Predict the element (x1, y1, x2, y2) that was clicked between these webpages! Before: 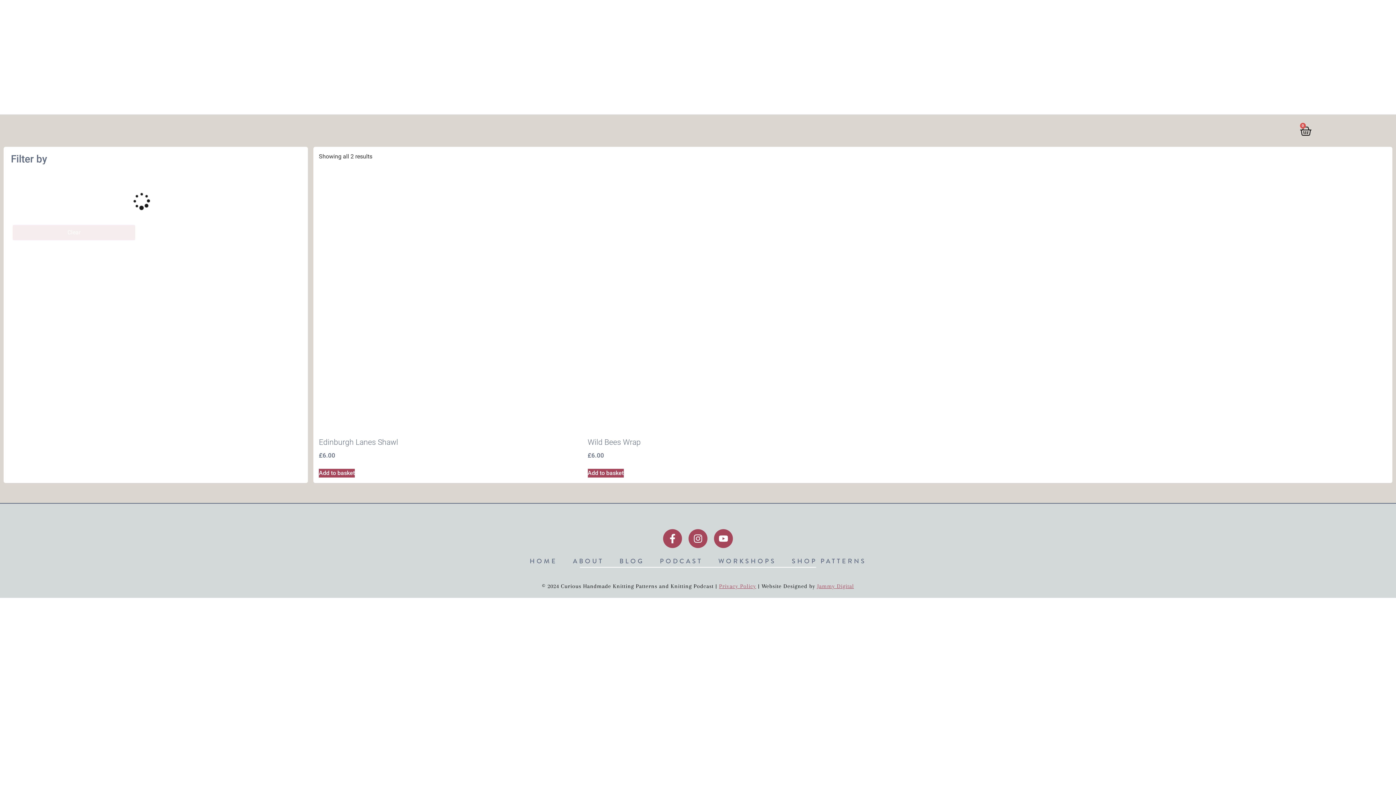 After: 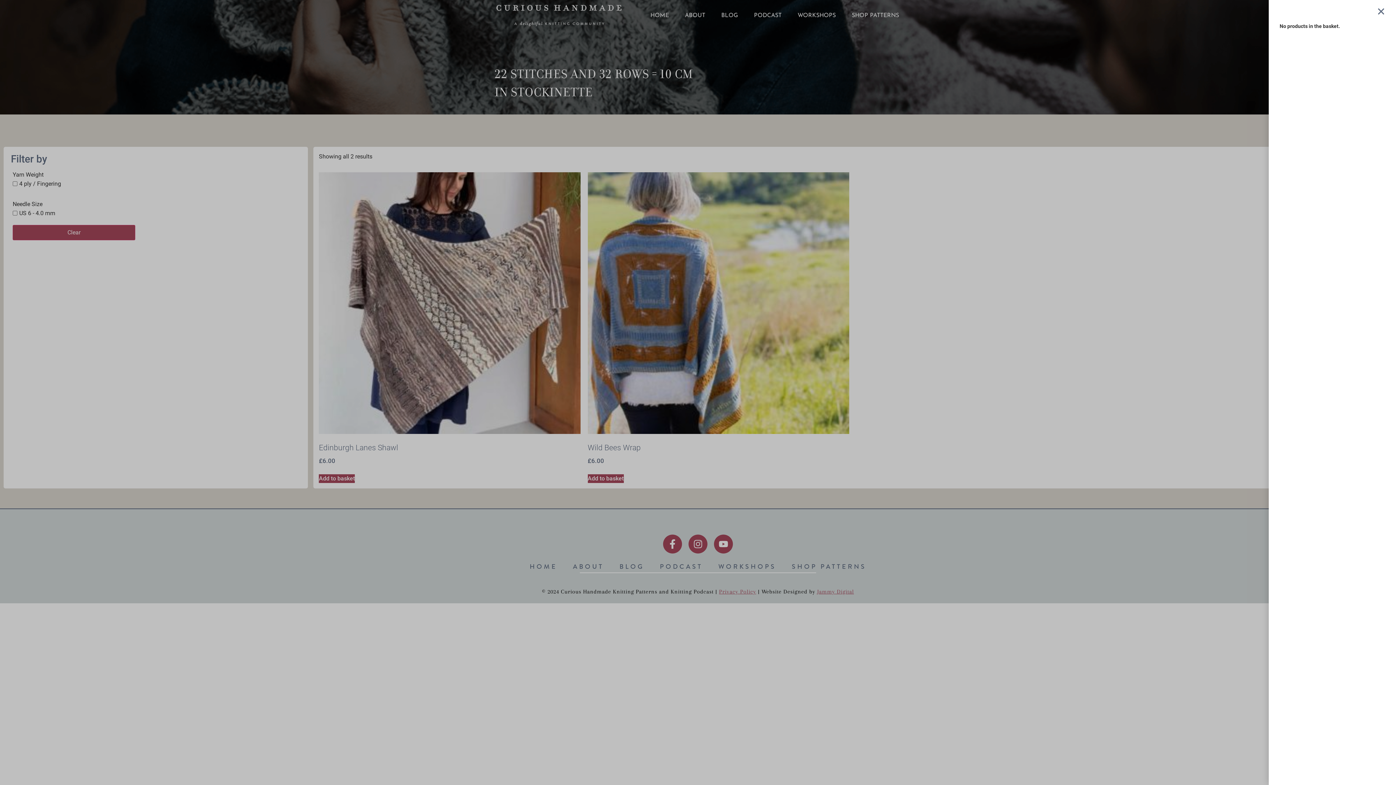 Action: bbox: (1300, 118, 1311, 139) label: 0
Basket